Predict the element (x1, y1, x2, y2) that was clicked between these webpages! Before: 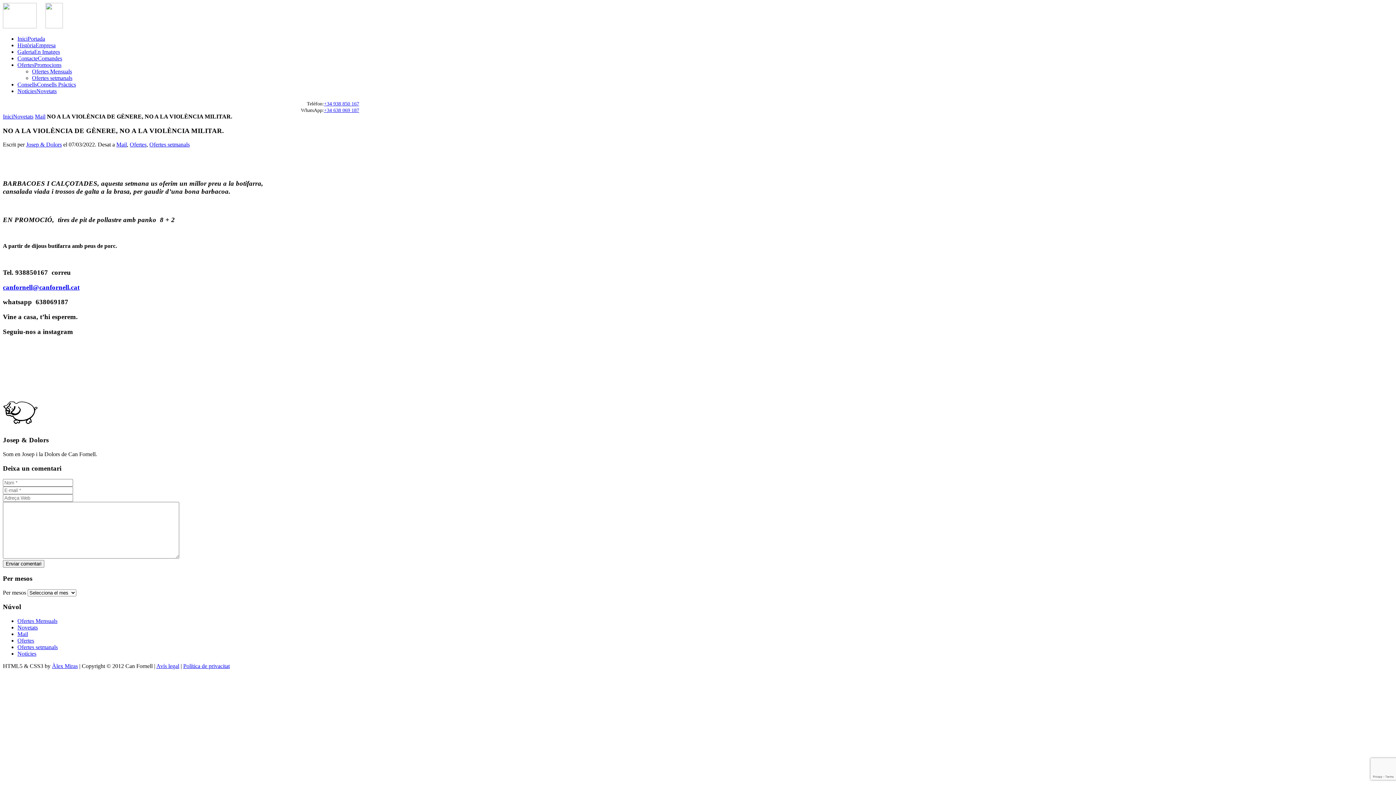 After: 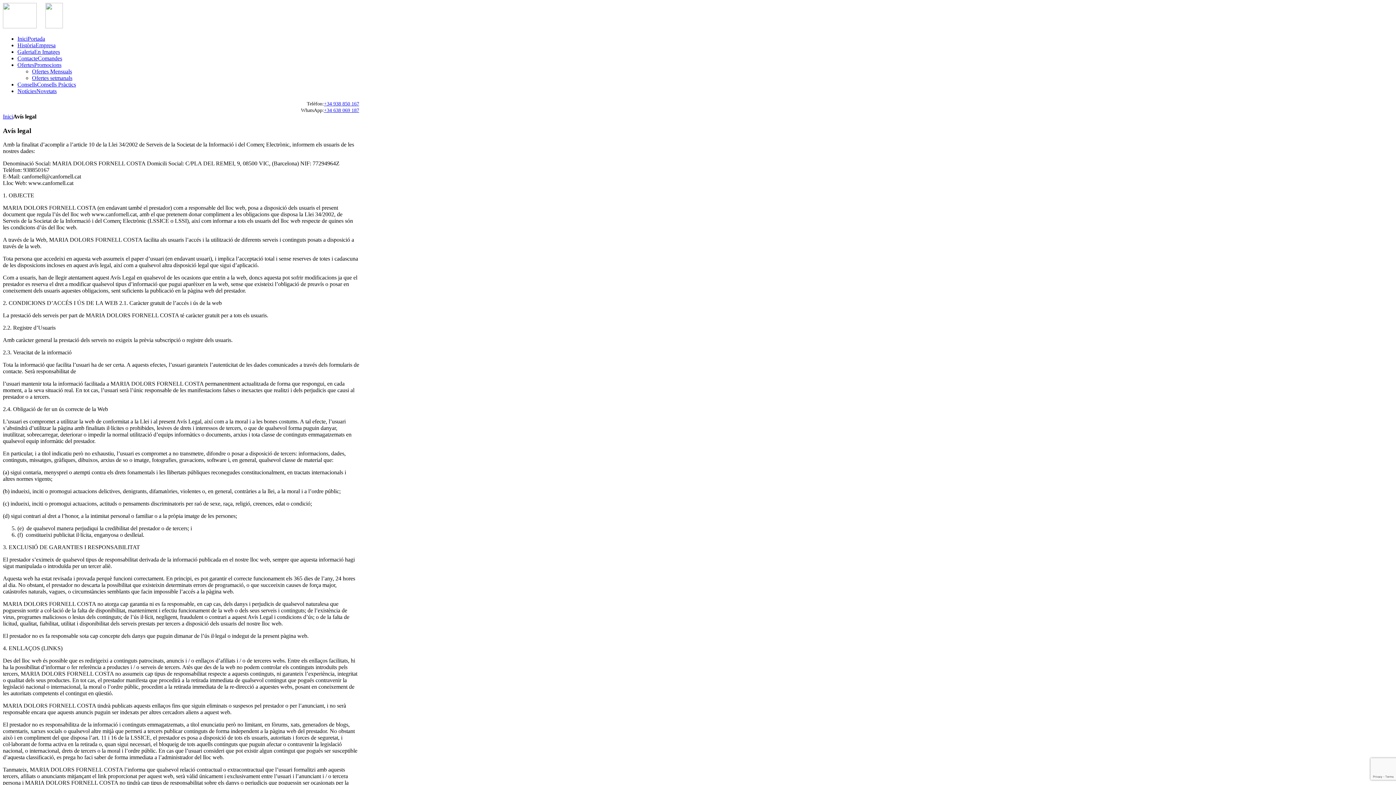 Action: bbox: (156, 663, 179, 669) label: Avís legal